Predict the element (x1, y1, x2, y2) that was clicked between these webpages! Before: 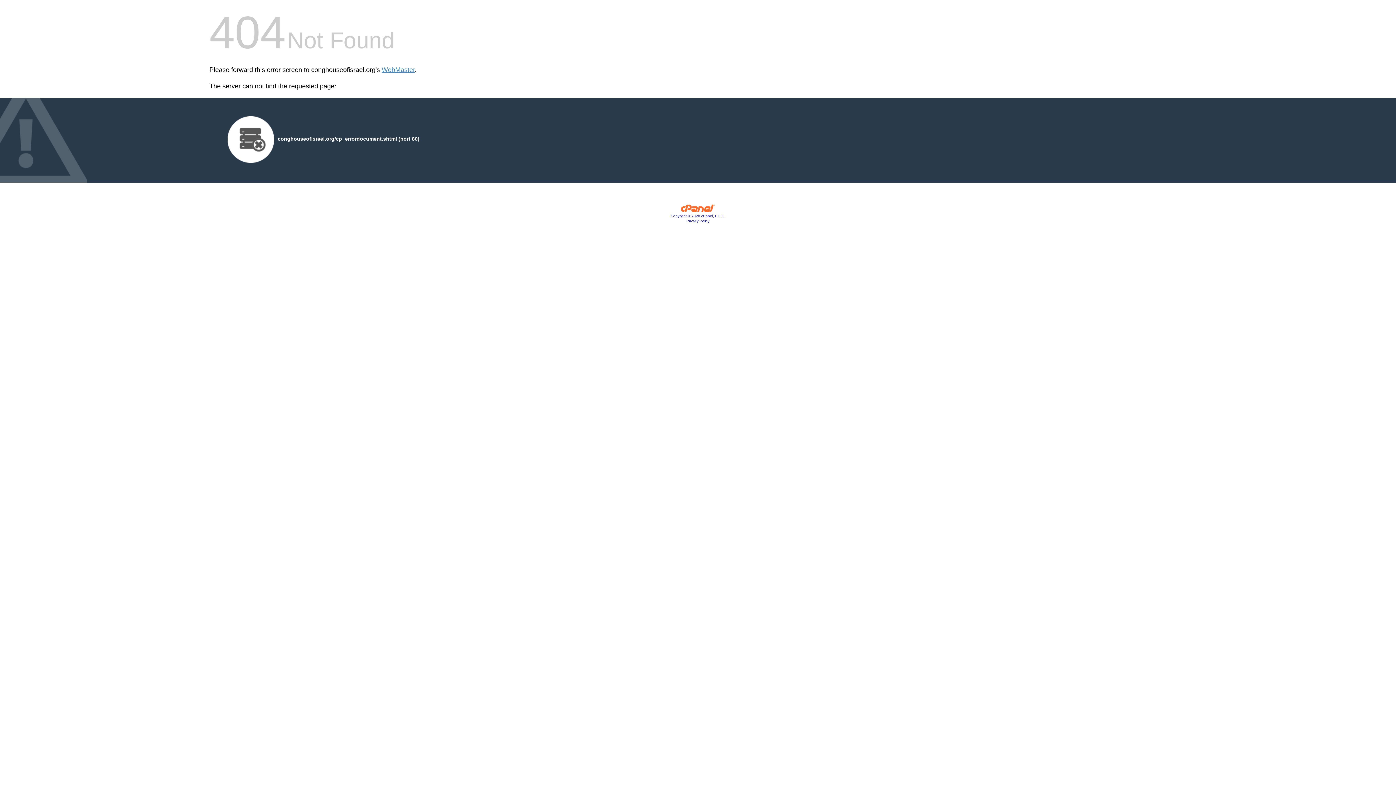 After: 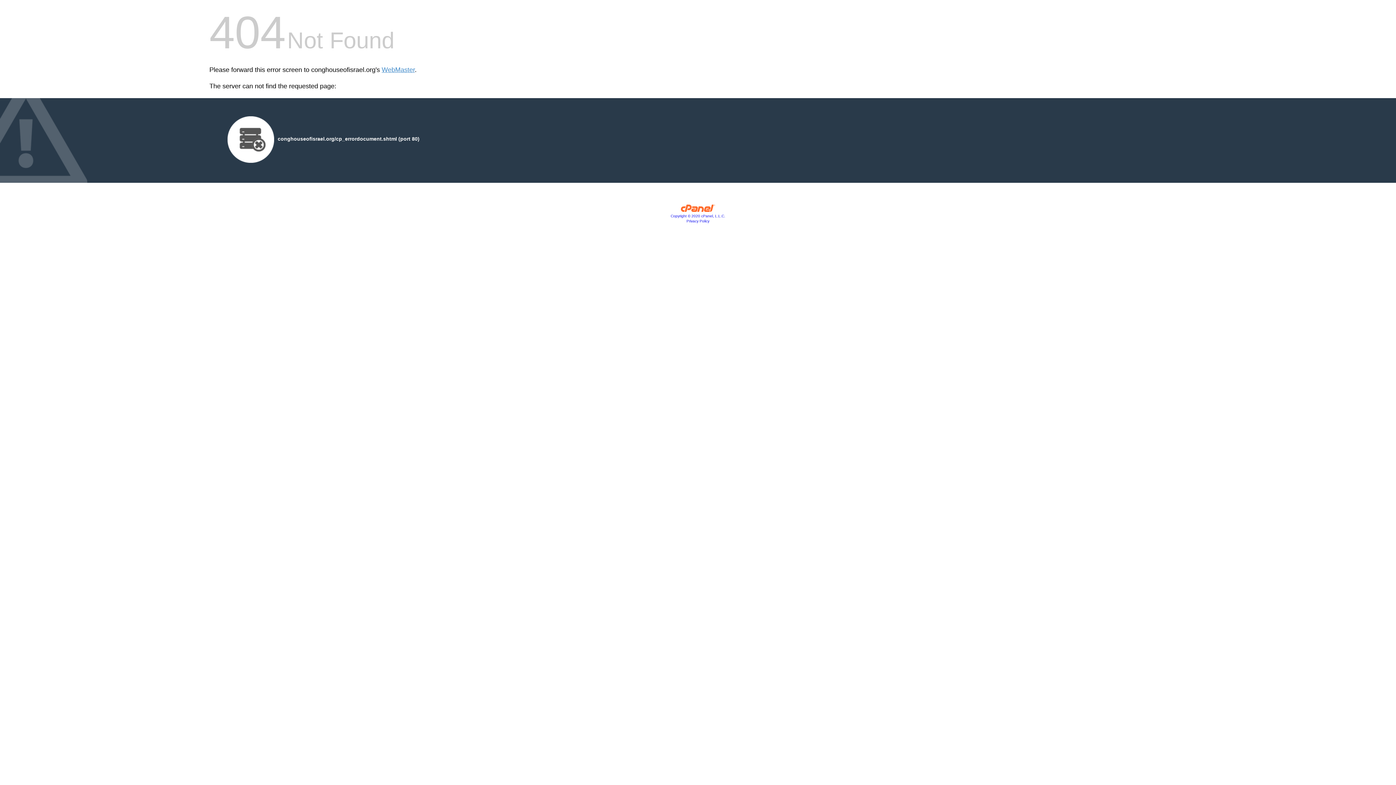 Action: bbox: (680, 207, 715, 213)